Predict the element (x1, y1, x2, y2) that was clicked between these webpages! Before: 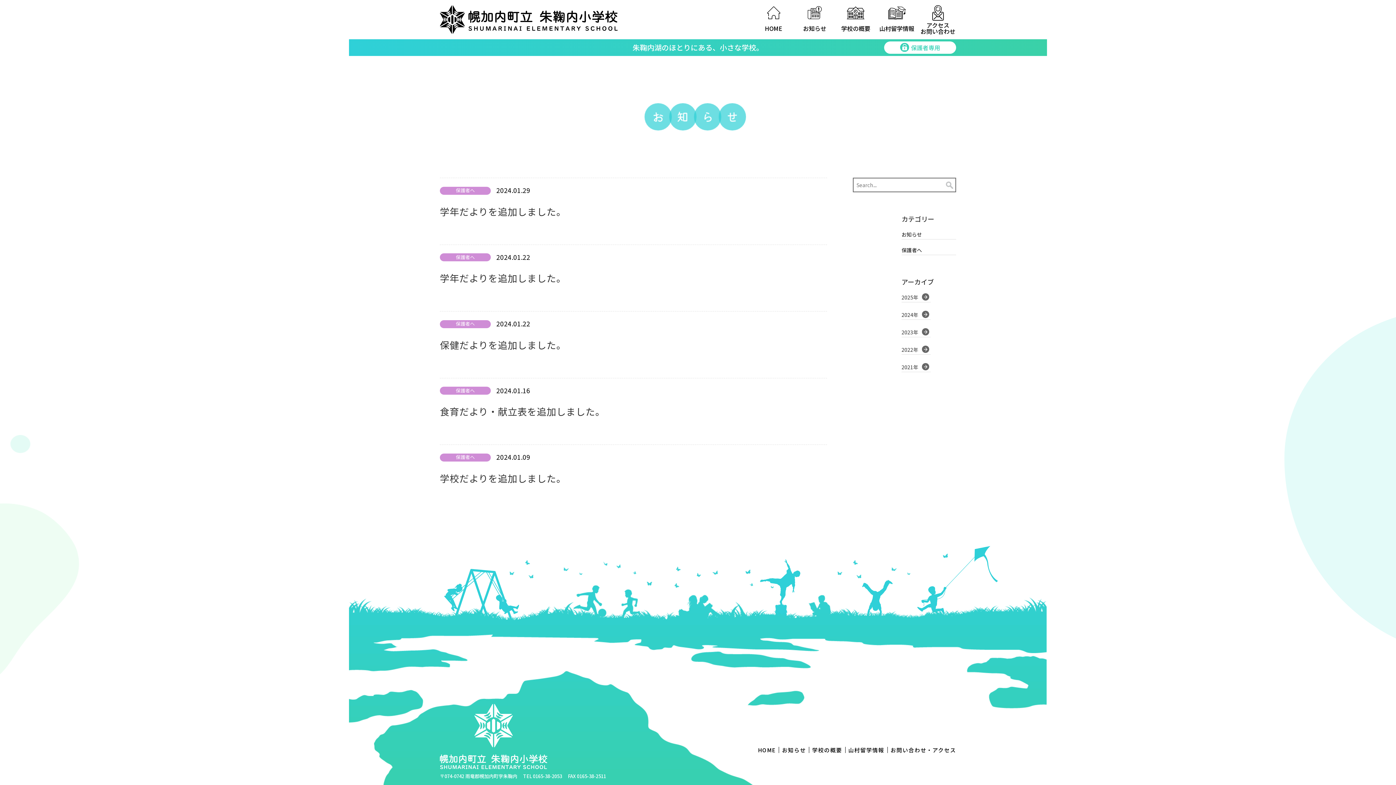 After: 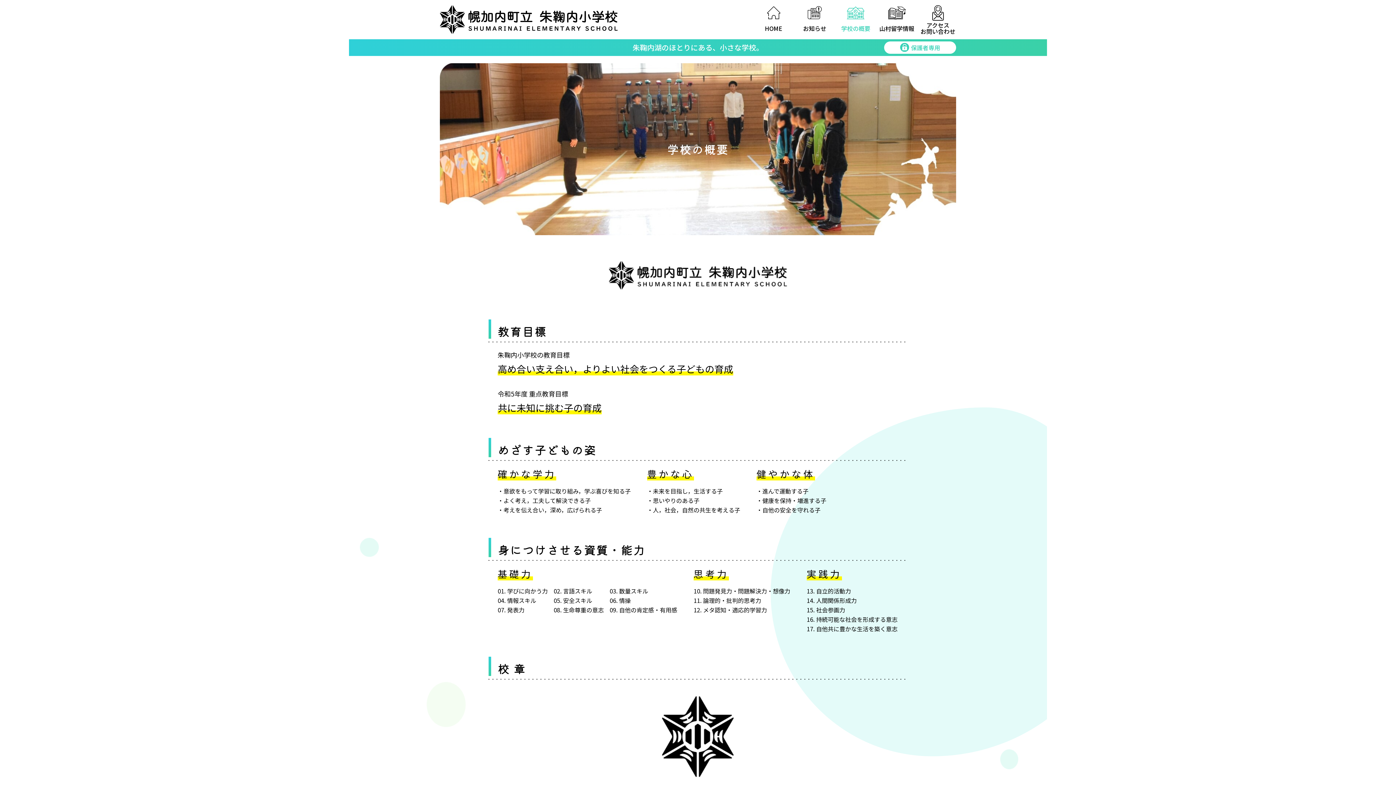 Action: label: 学校の概要 bbox: (812, 746, 842, 754)